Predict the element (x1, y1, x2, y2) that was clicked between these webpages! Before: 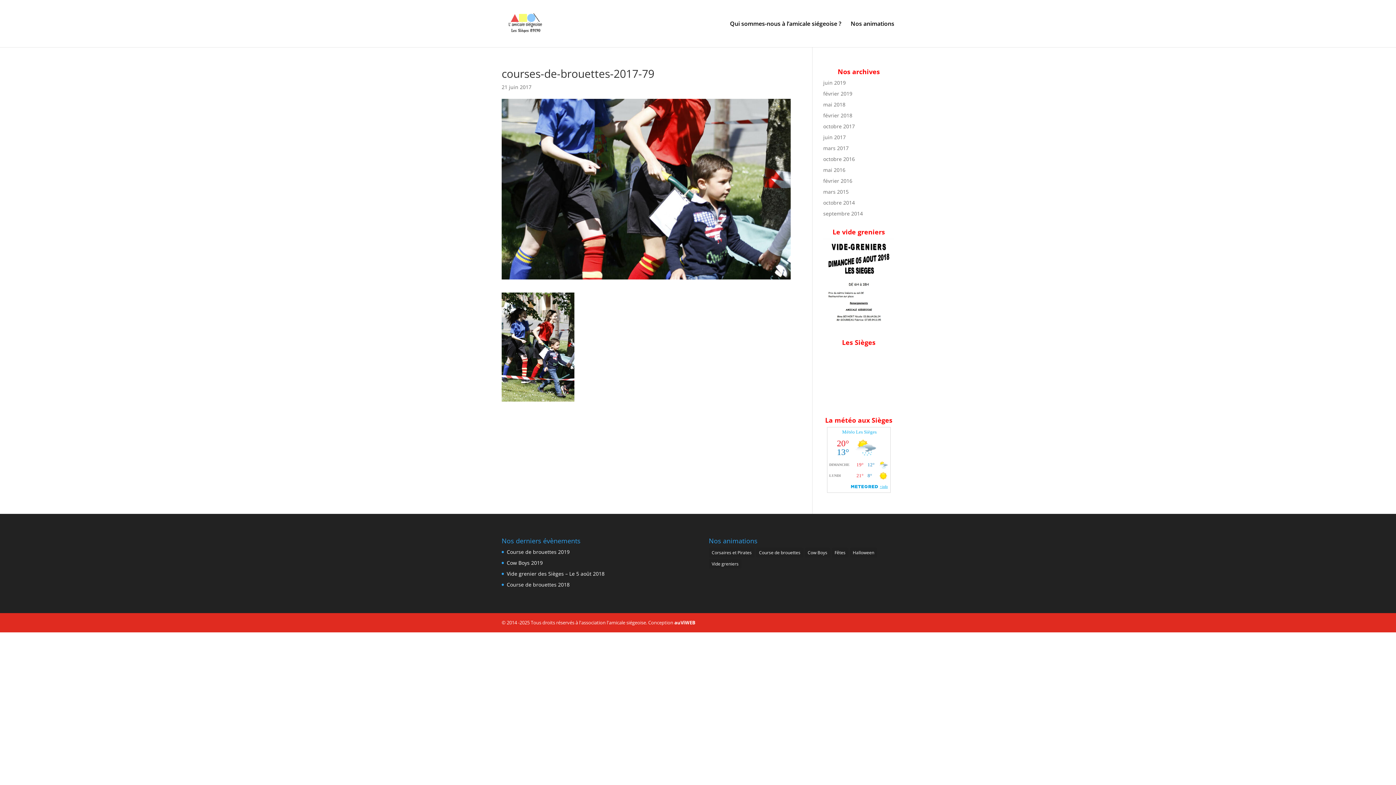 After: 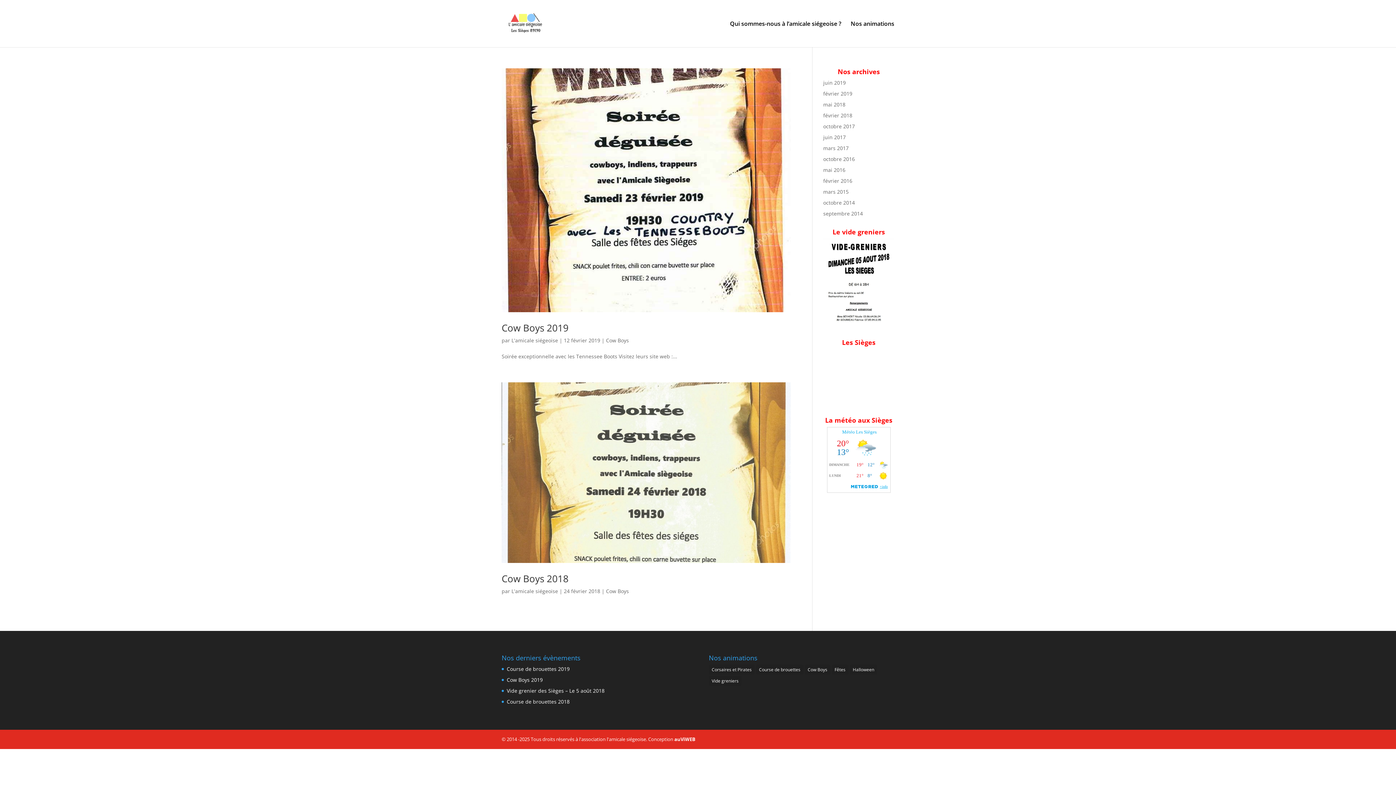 Action: label: Cow Boys (2 éléments) bbox: (804, 548, 830, 557)